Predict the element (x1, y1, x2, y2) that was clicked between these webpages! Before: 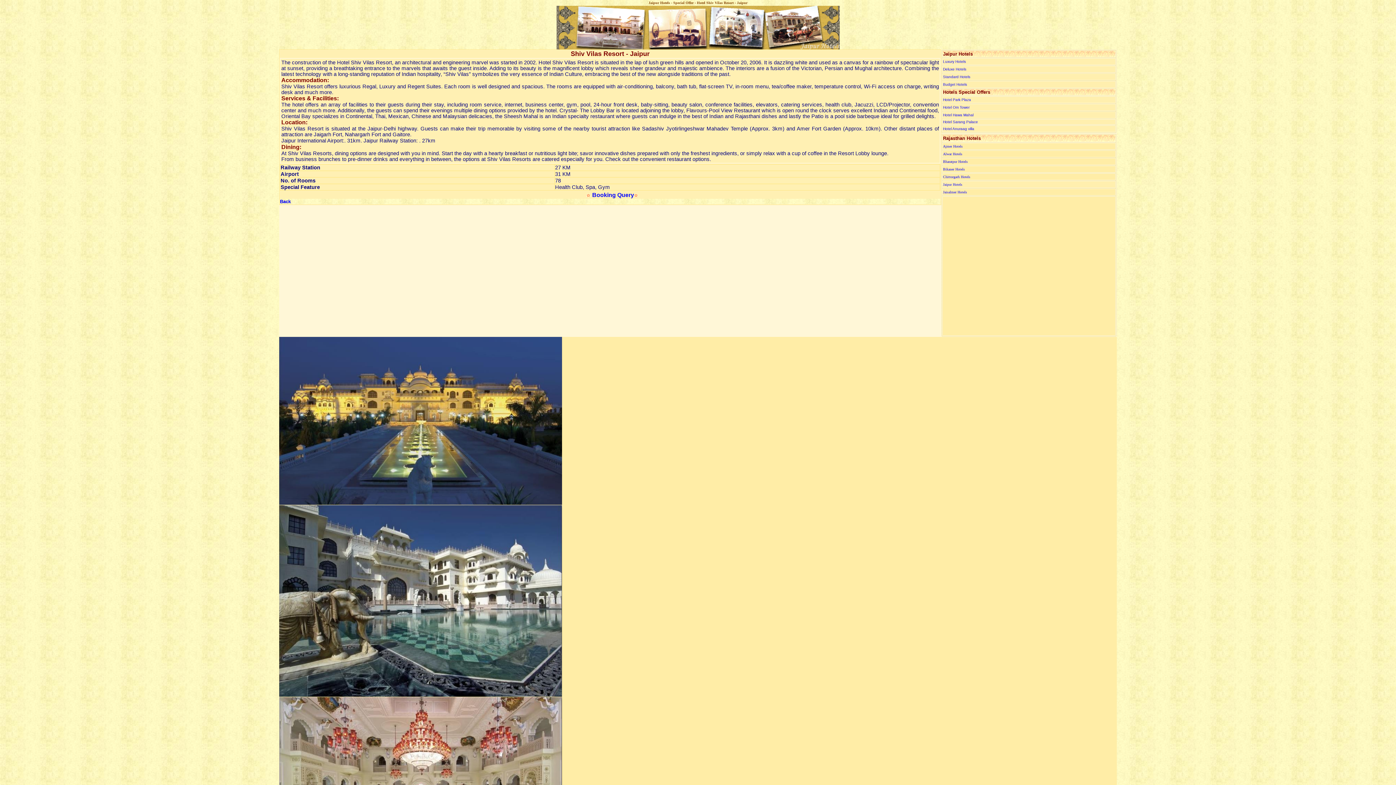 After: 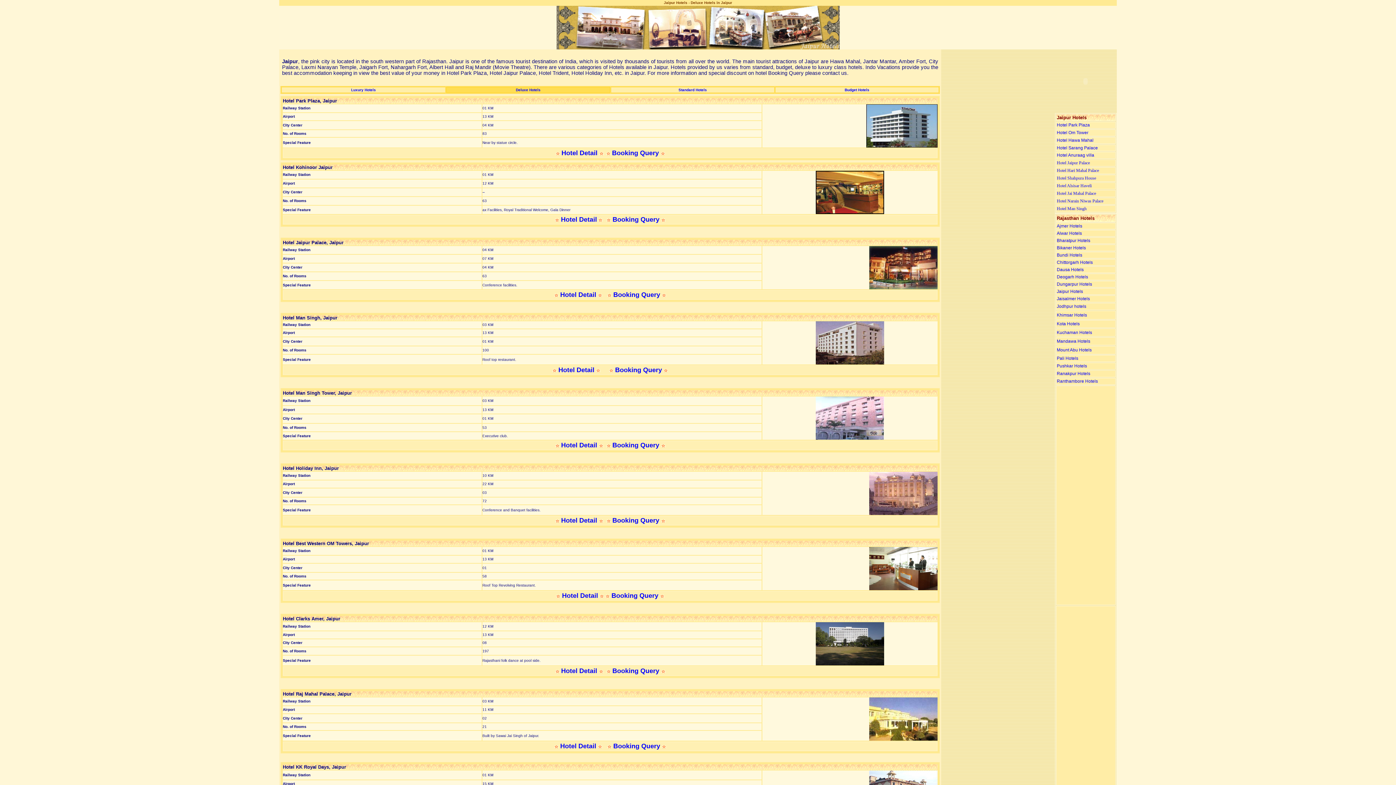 Action: label: Deluxe Hotels bbox: (943, 67, 966, 71)